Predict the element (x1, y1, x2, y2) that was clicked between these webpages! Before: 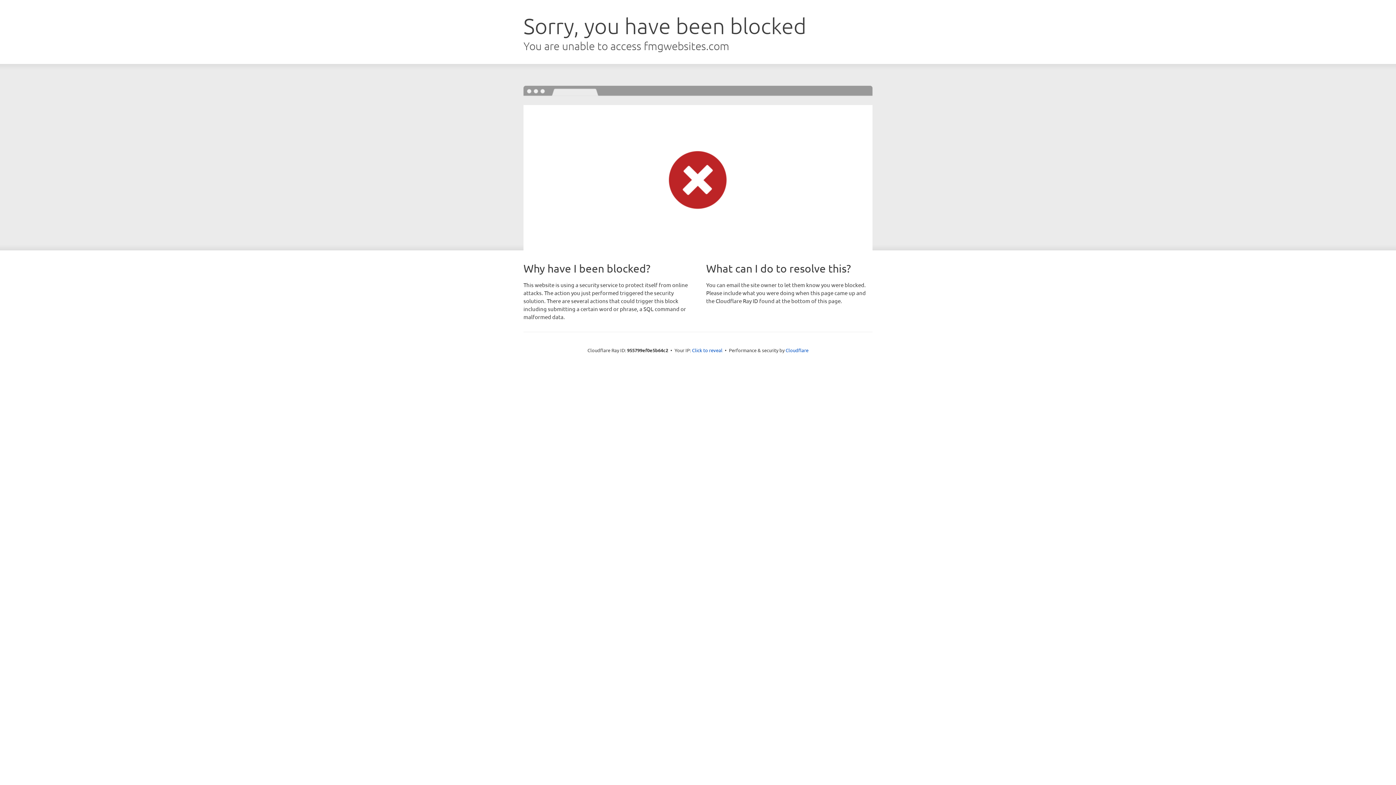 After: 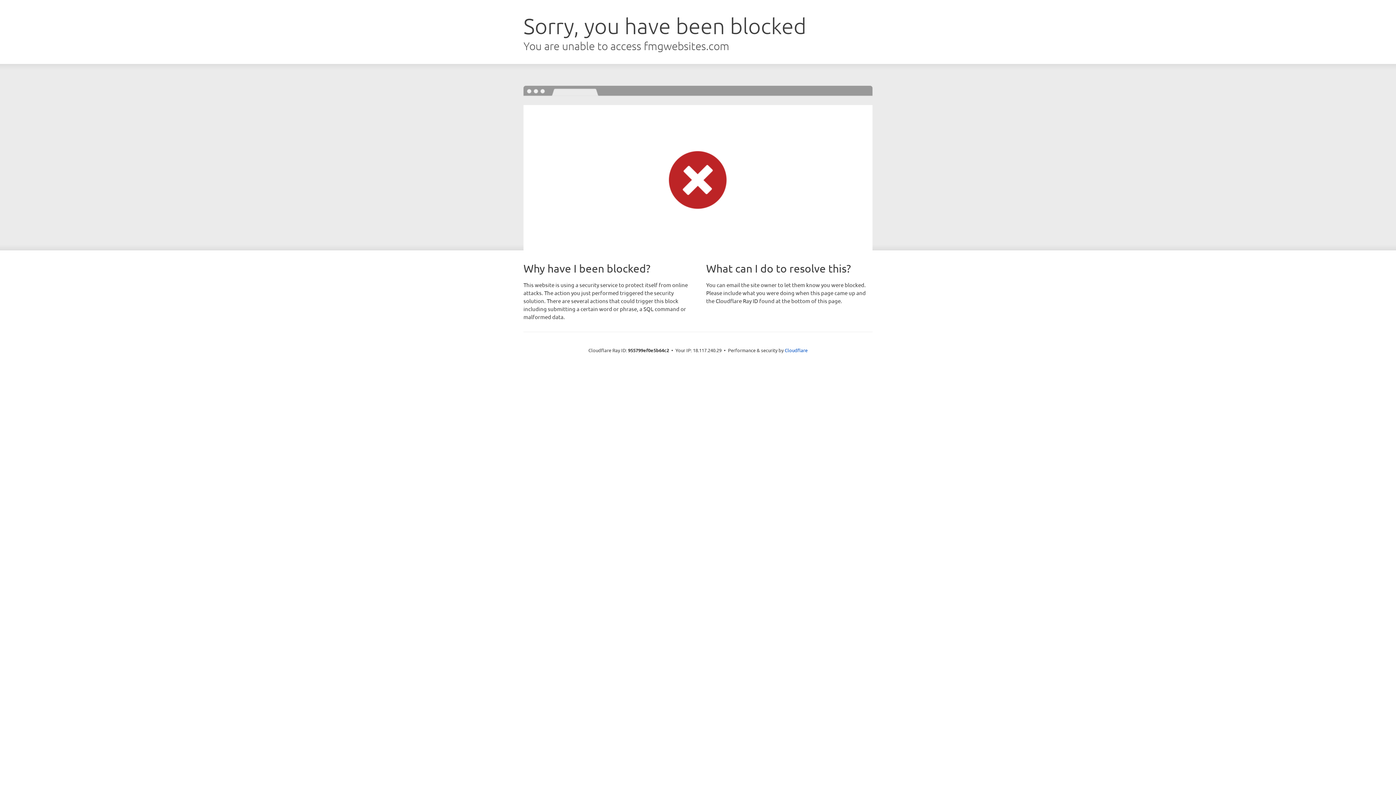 Action: bbox: (692, 346, 722, 353) label: Click to reveal